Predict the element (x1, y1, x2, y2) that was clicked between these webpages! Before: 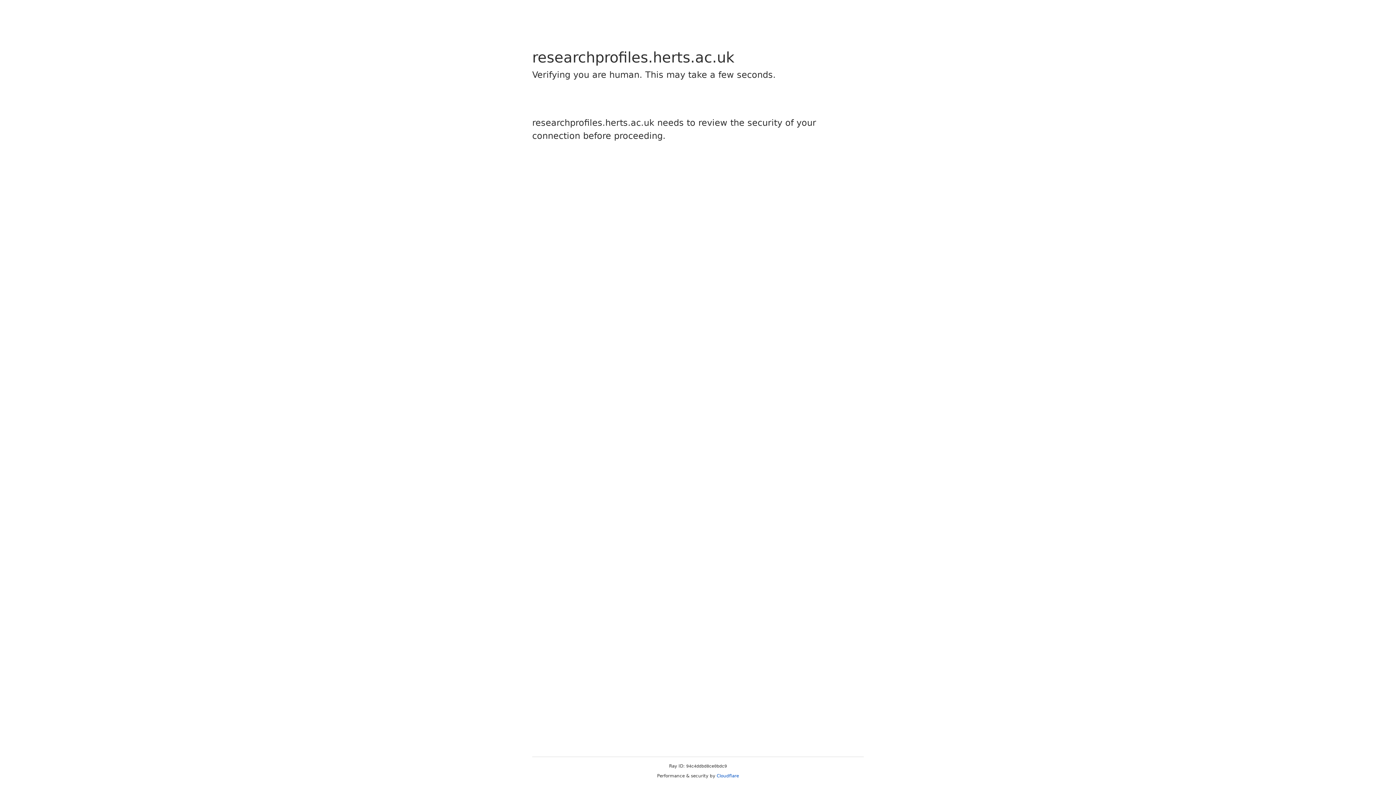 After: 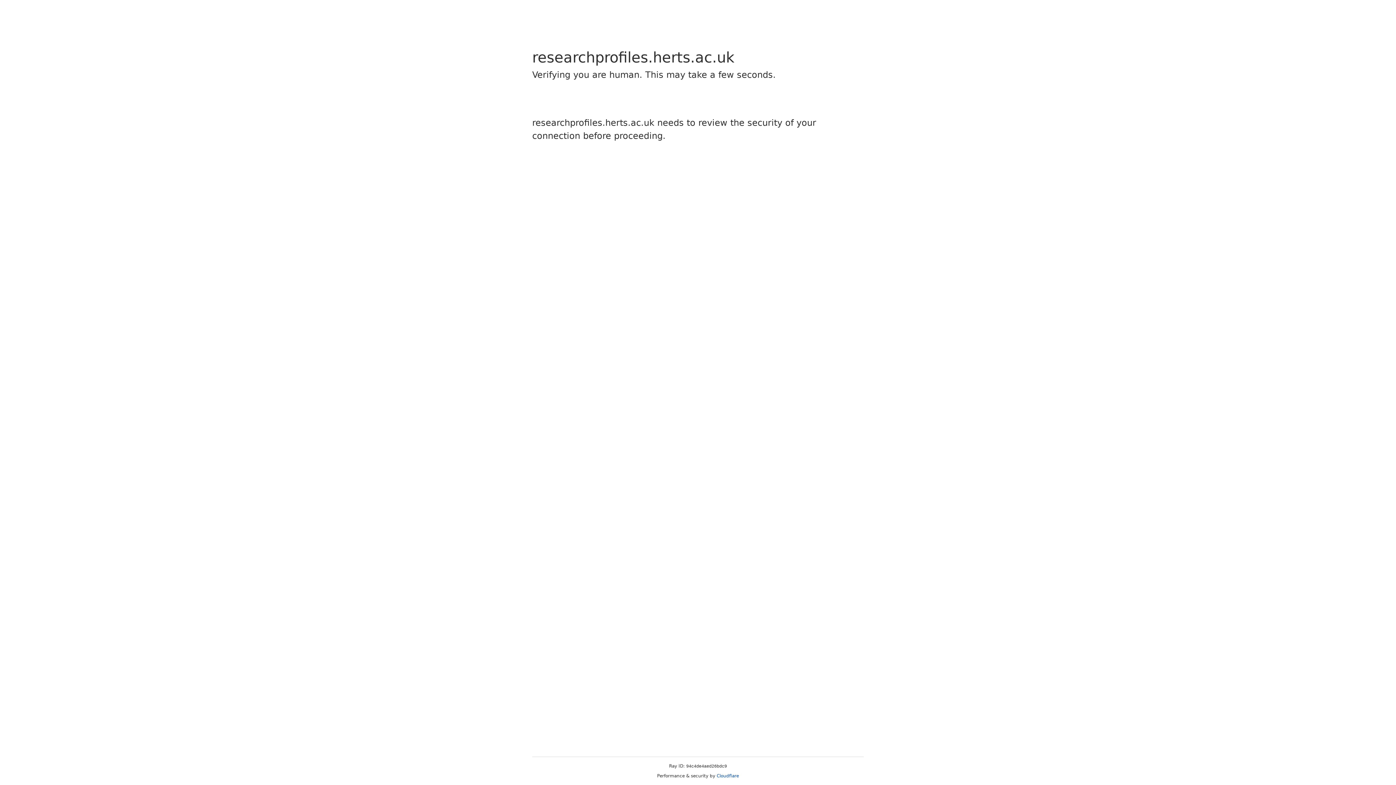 Action: label: Cloudflare bbox: (716, 773, 739, 778)